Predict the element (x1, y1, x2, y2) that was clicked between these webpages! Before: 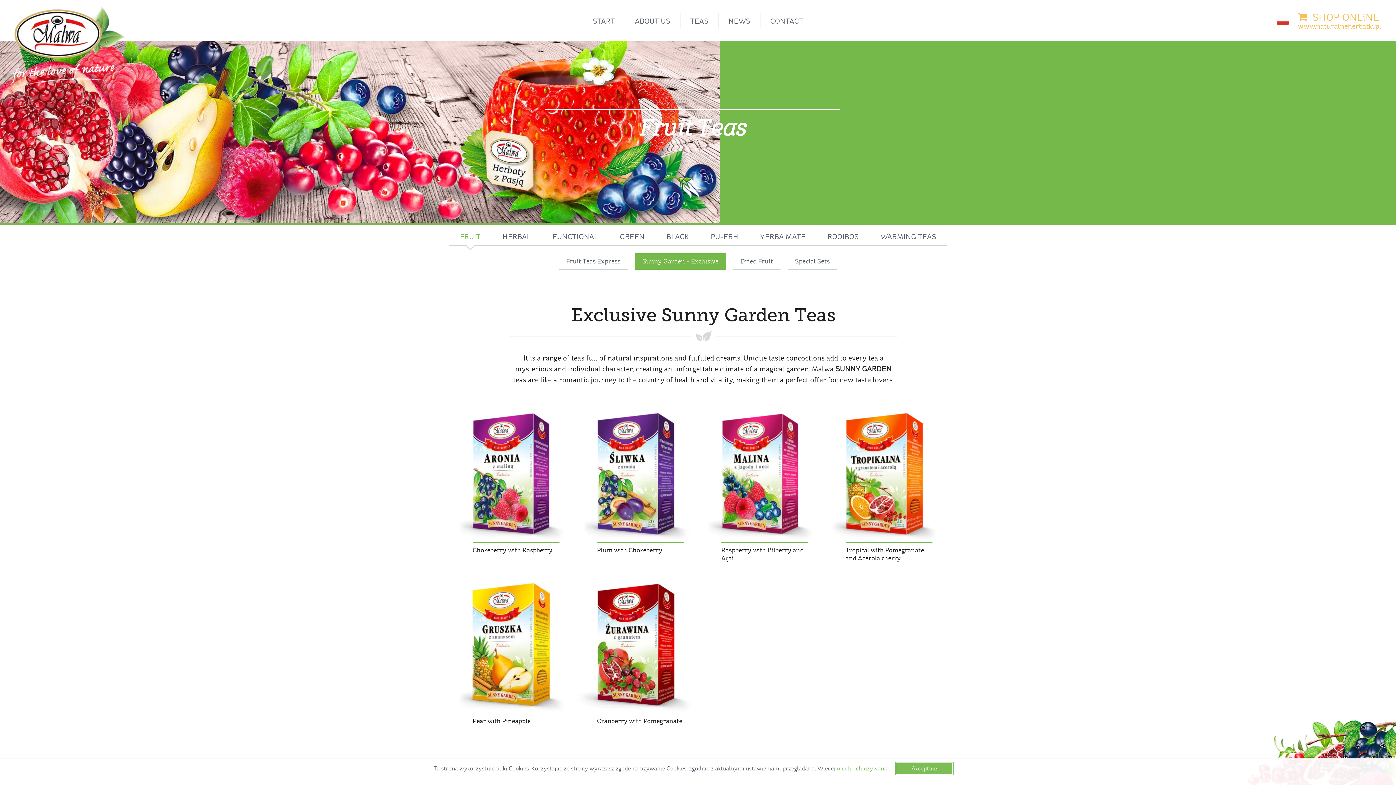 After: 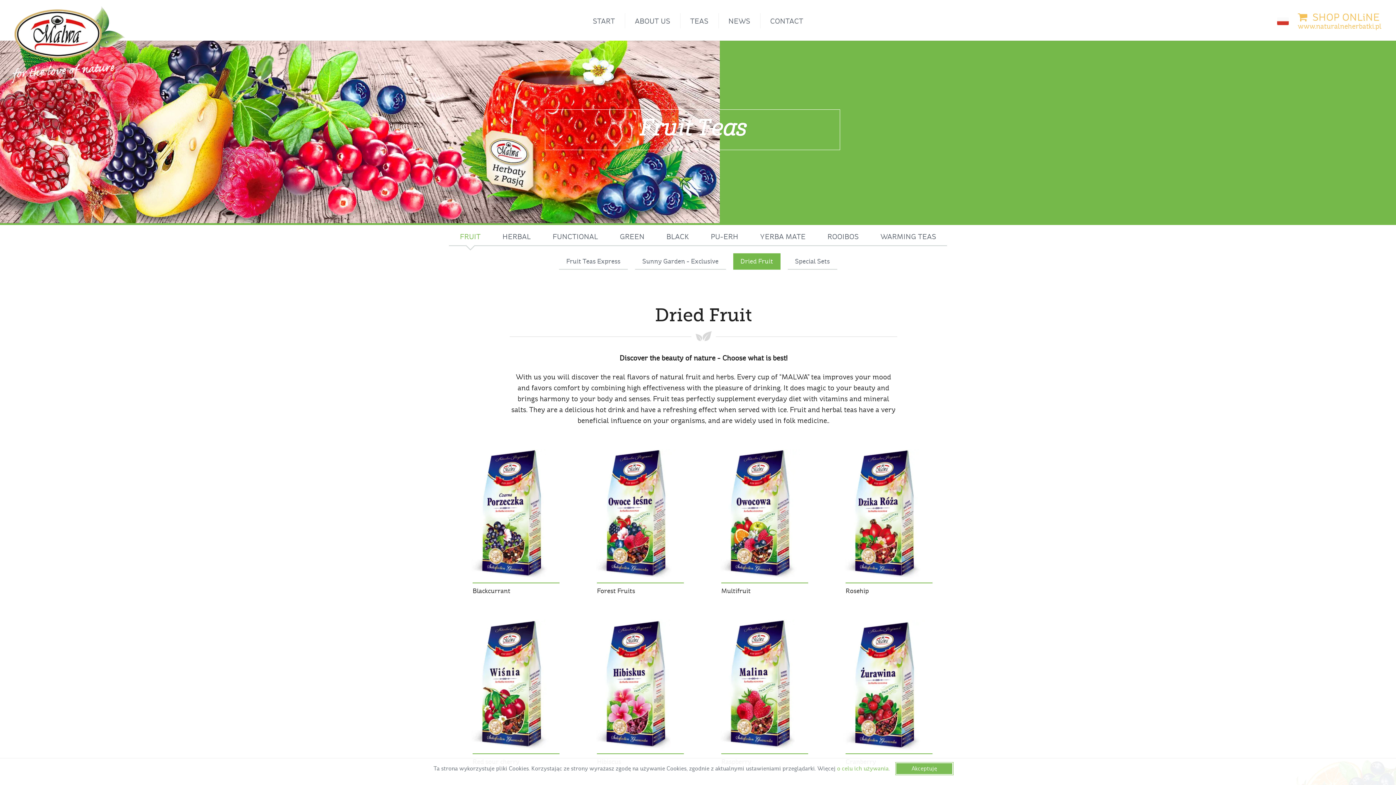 Action: bbox: (733, 253, 780, 269) label: Dried Fruit